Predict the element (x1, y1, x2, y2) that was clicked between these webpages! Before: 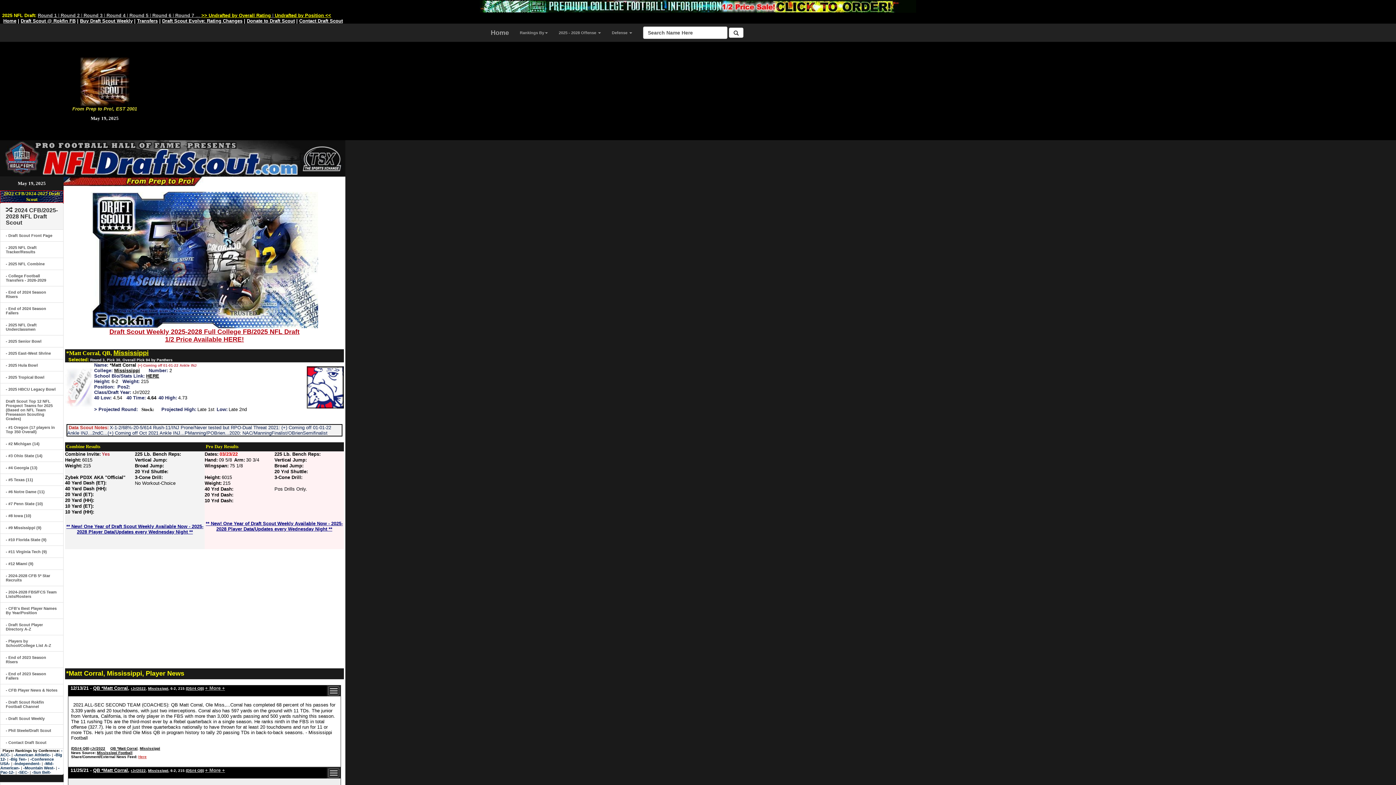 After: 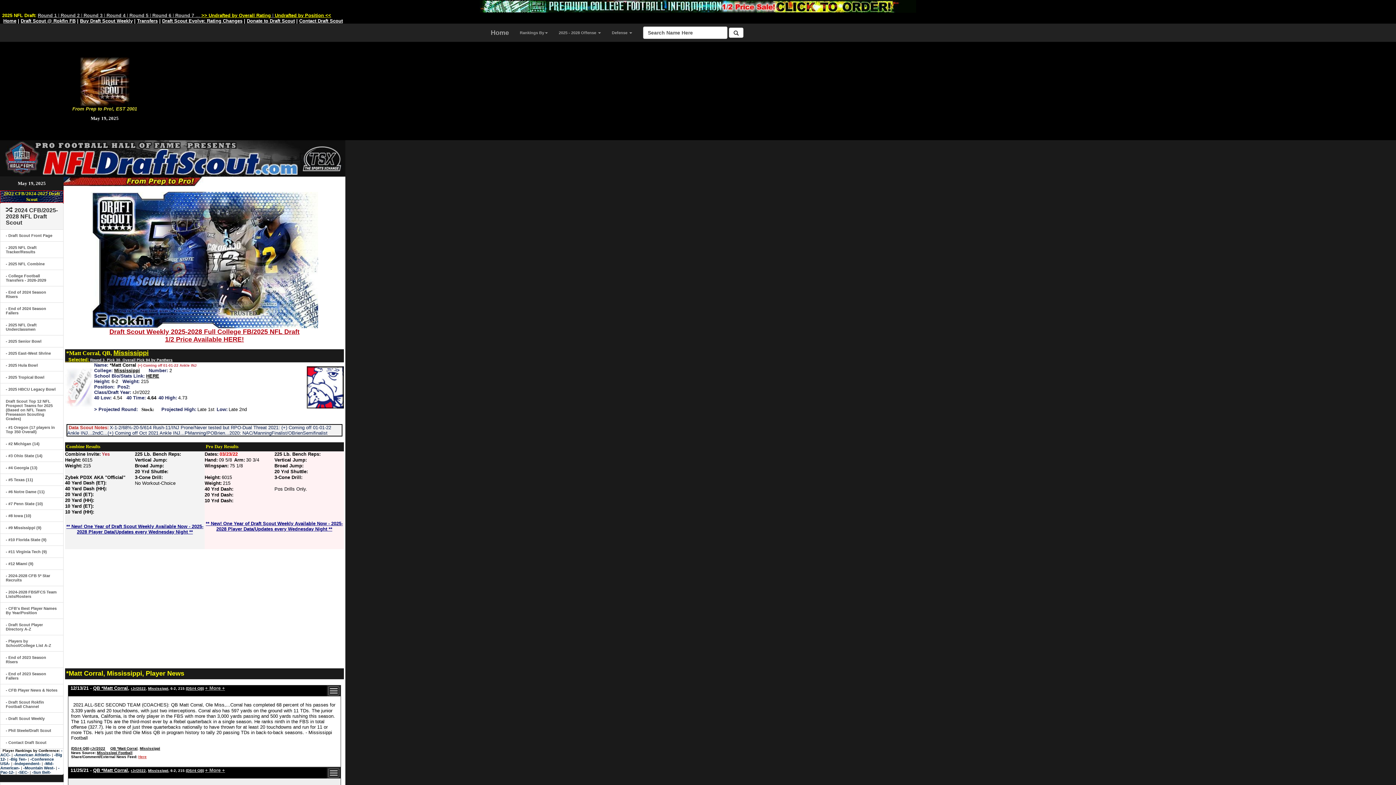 Action: bbox: (65, 358, 172, 362) label: 
   Selected: Round 3, Pick 30, Overall Pick 94 by Panthers